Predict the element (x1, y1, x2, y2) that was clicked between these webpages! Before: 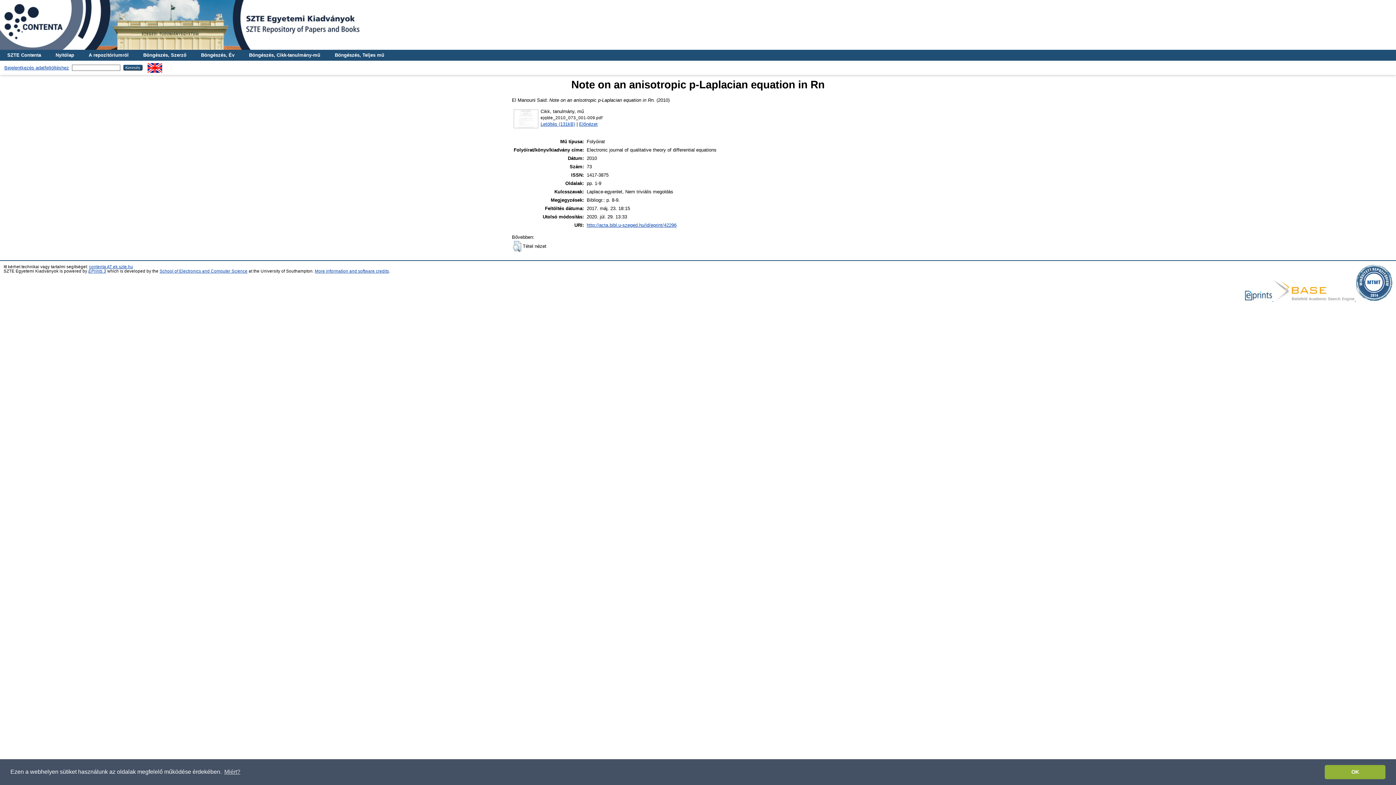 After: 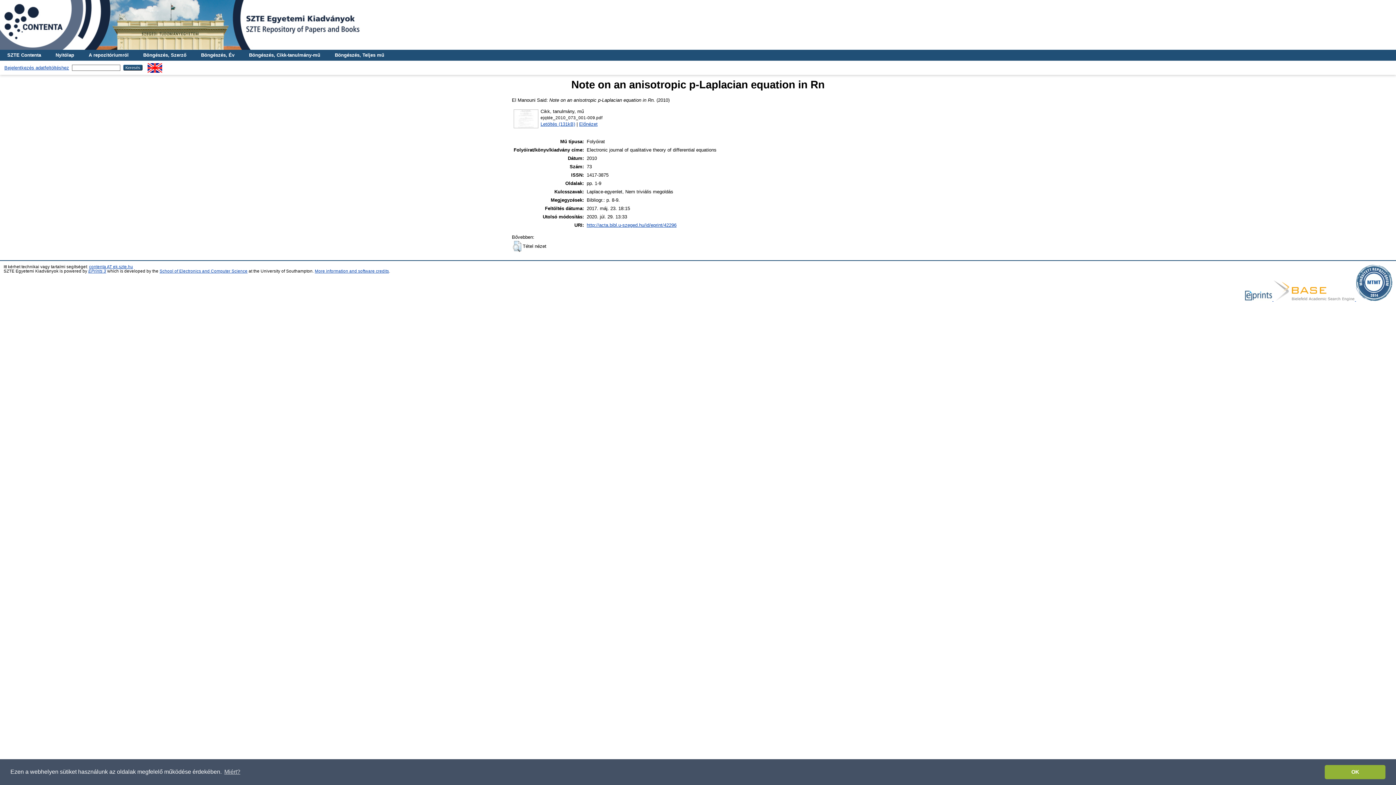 Action: bbox: (1356, 297, 1392, 301)